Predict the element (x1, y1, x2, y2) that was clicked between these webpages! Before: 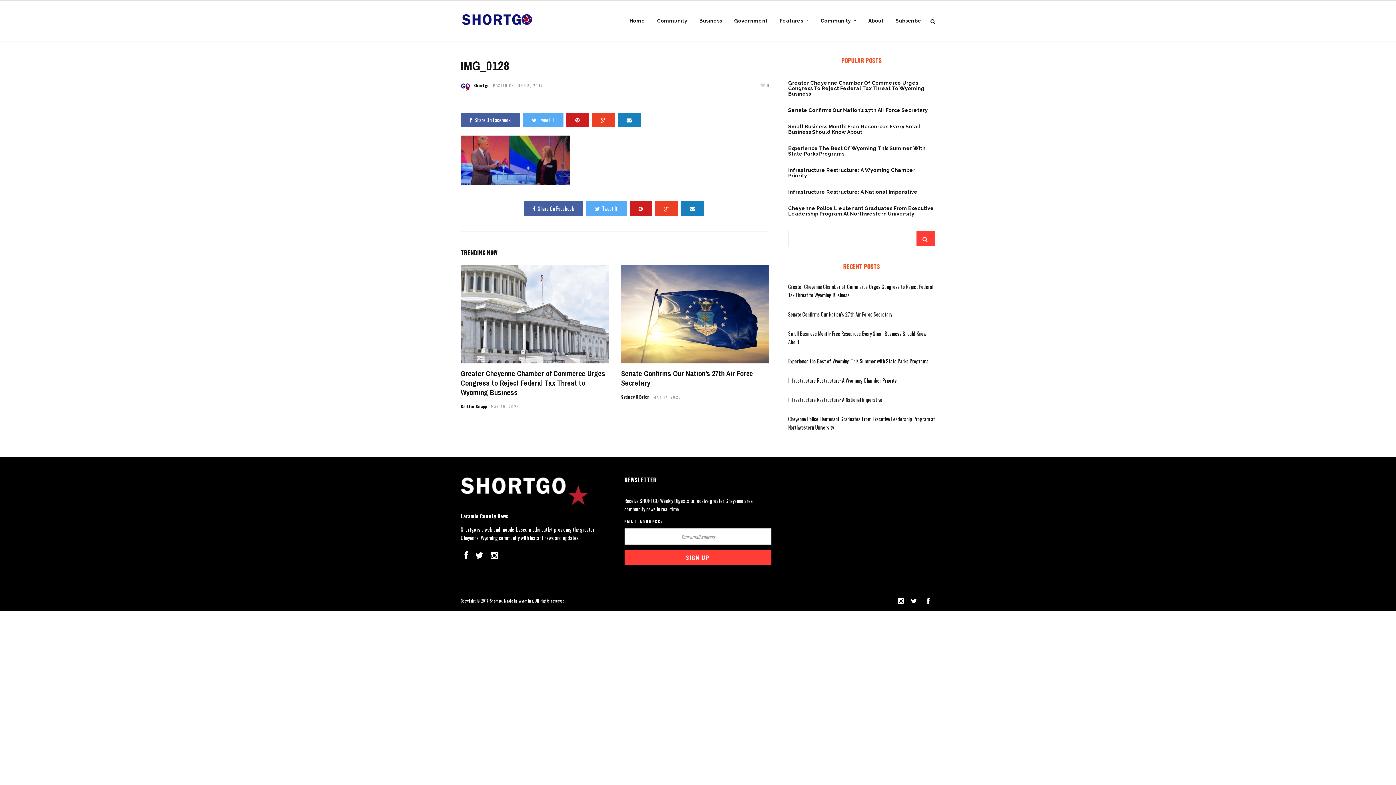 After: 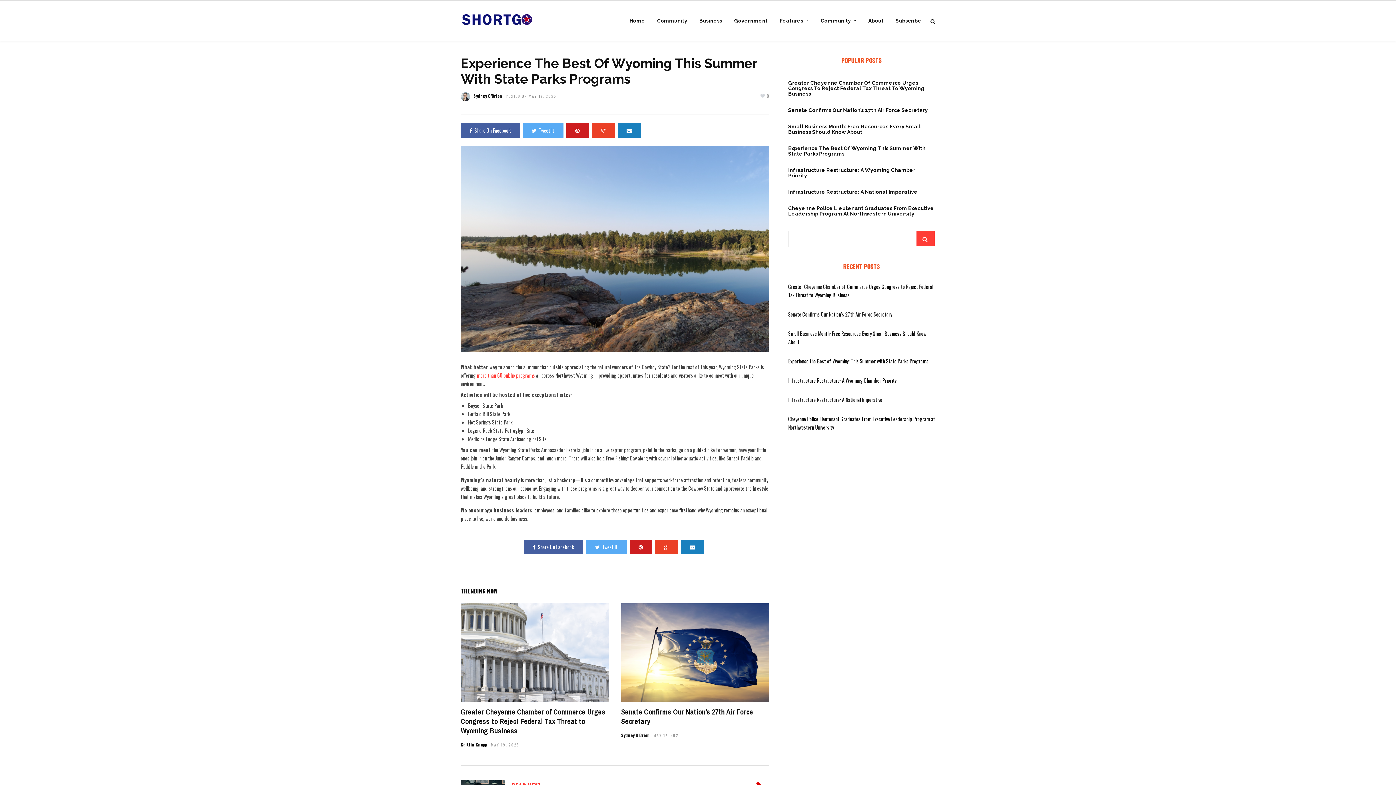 Action: label: Experience the Best of Wyoming This Summer with State Parks Programs bbox: (788, 357, 935, 365)